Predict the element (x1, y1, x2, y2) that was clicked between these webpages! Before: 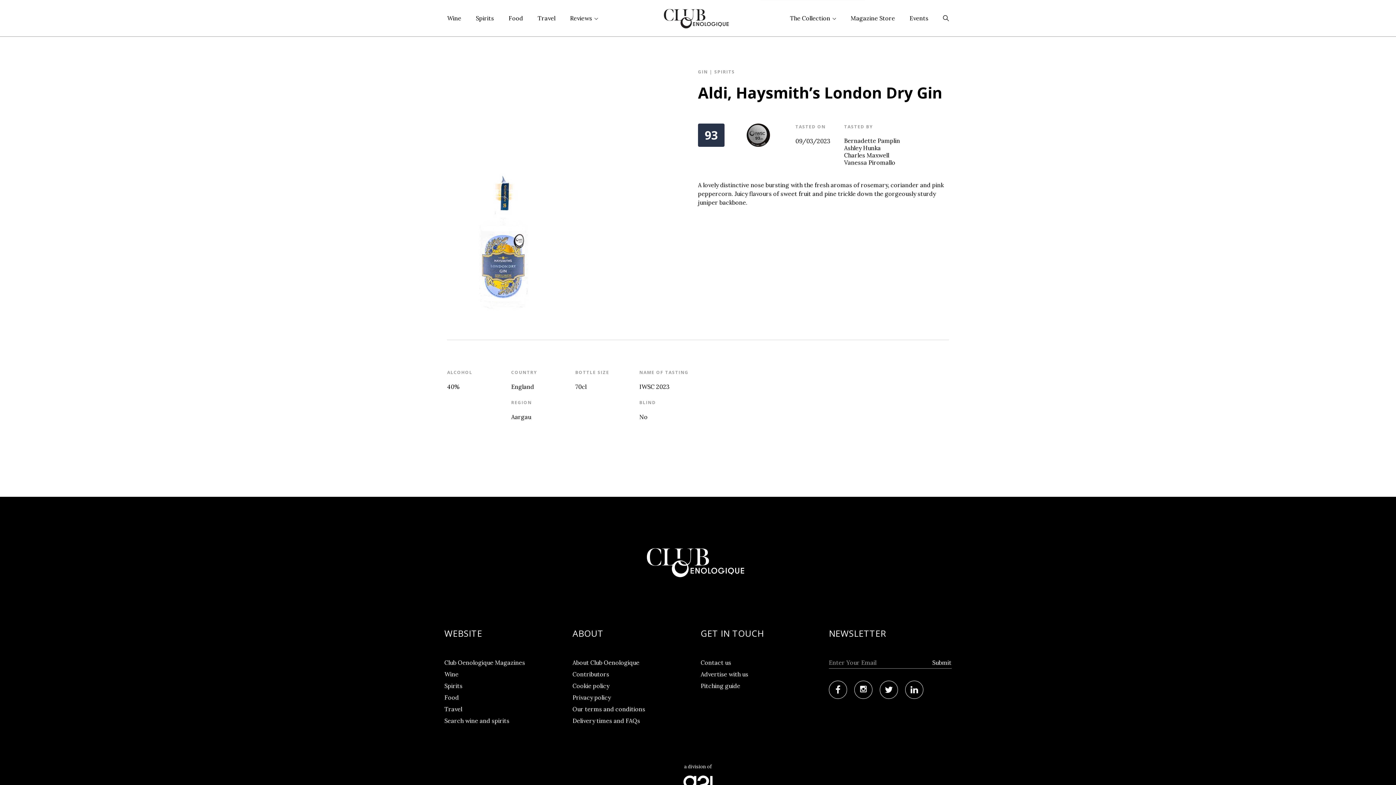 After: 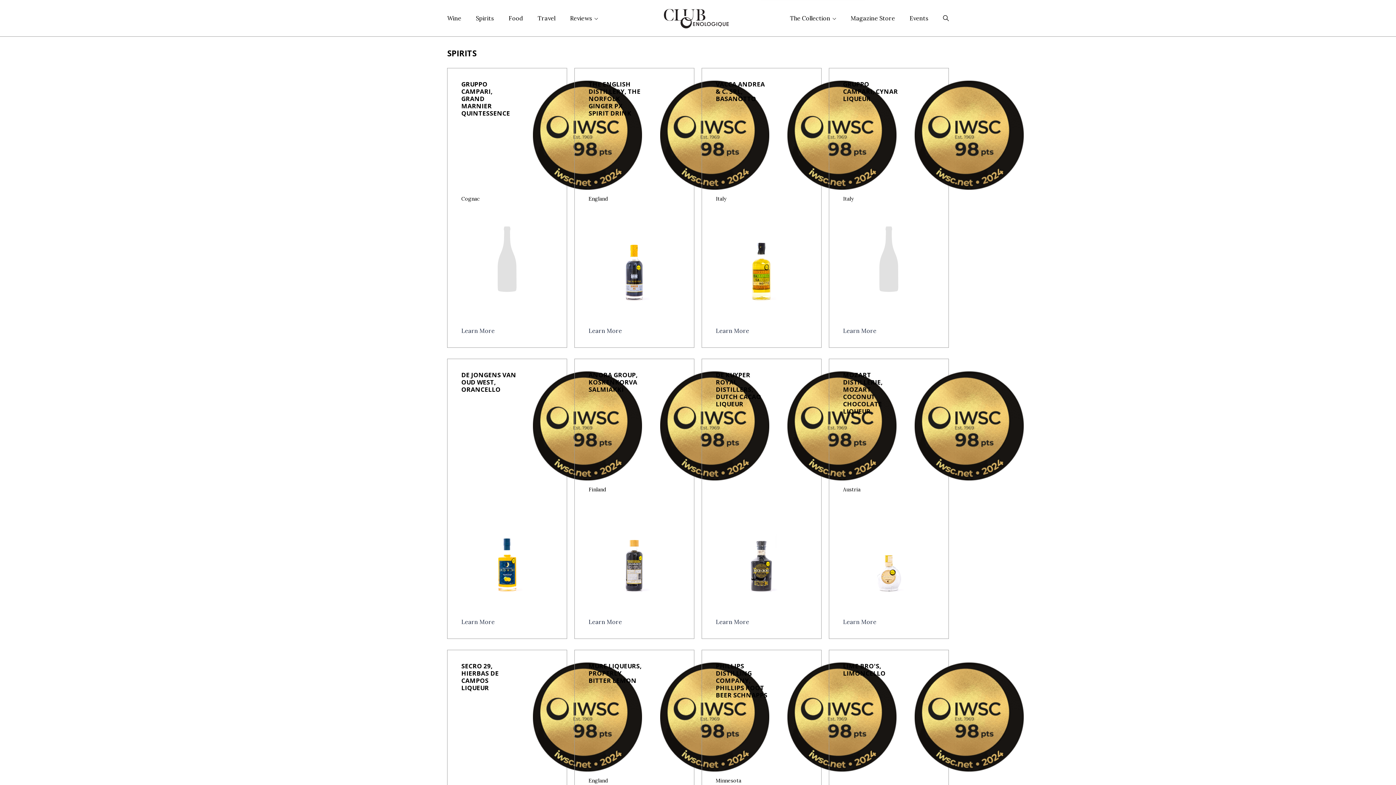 Action: bbox: (714, 69, 735, 74) label: SPIRITS